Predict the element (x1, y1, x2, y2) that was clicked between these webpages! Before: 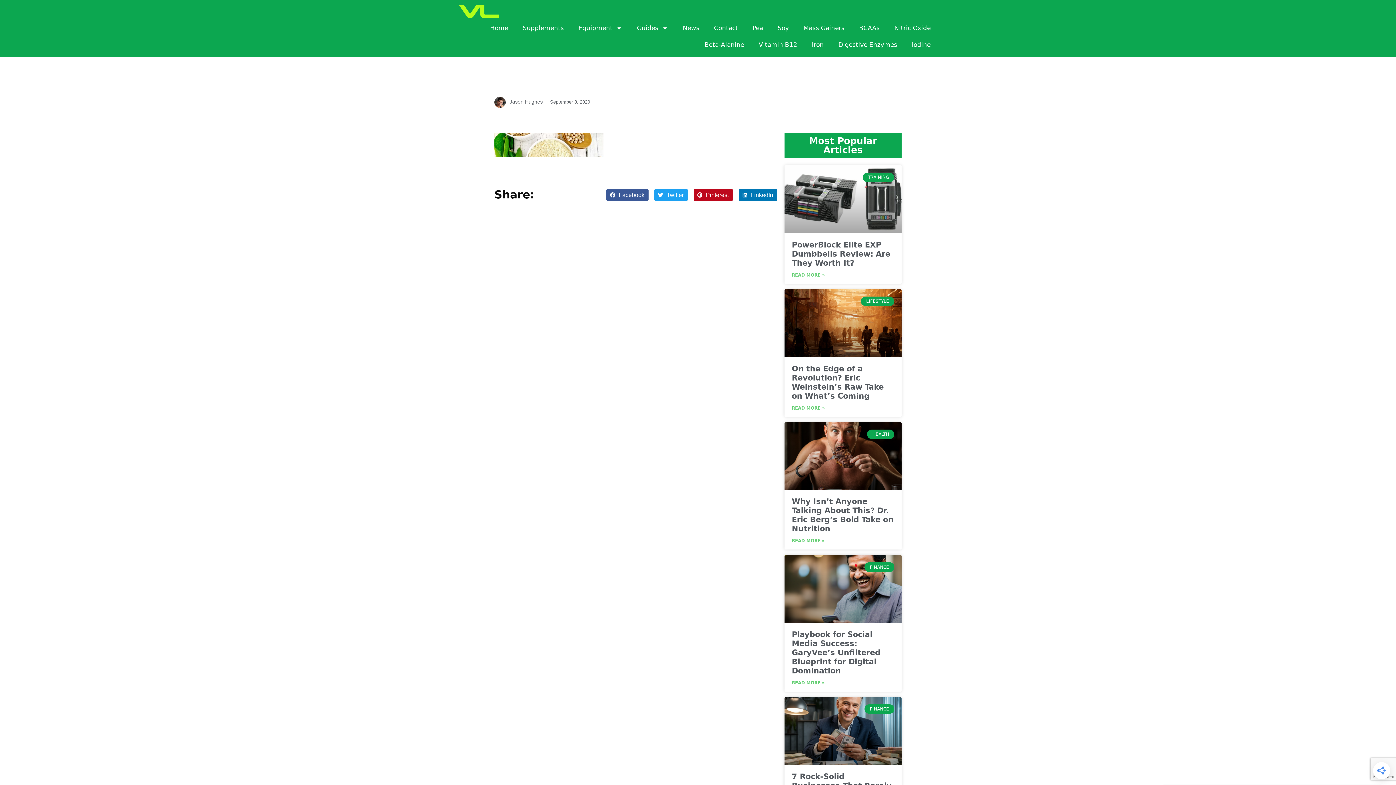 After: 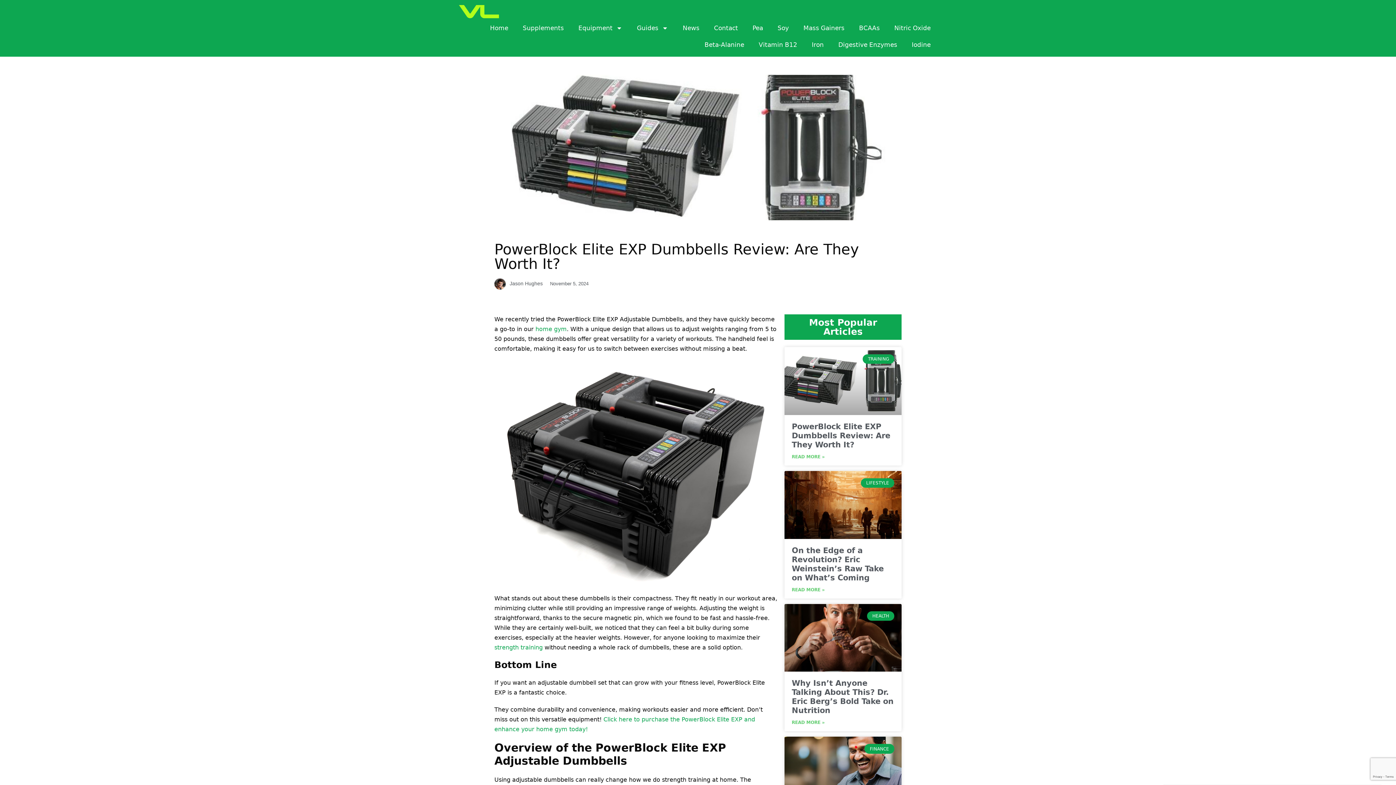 Action: bbox: (784, 165, 901, 233)